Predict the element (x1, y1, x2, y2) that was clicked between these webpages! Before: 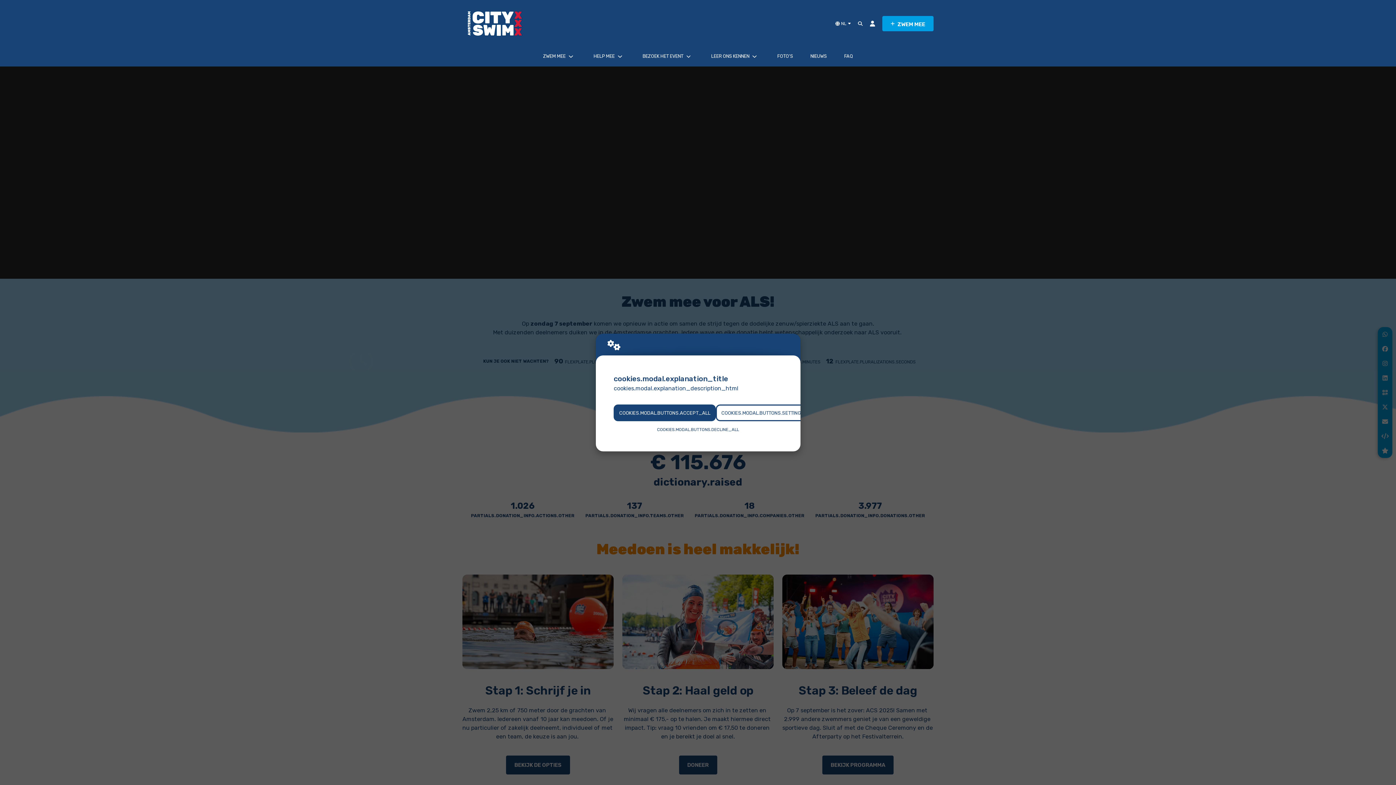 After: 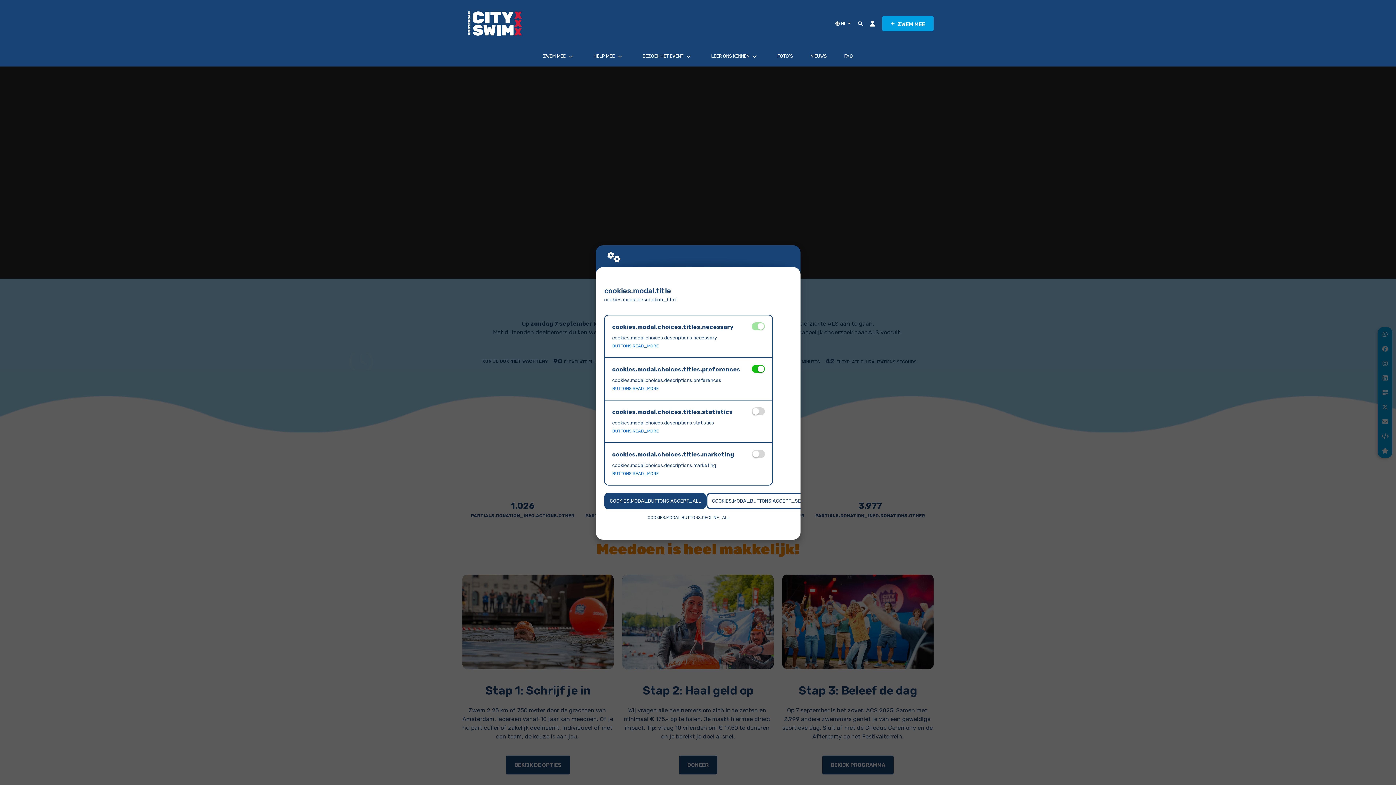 Action: label: COOKIES.MODAL.BUTTONS.SETTINGS bbox: (716, 404, 809, 421)